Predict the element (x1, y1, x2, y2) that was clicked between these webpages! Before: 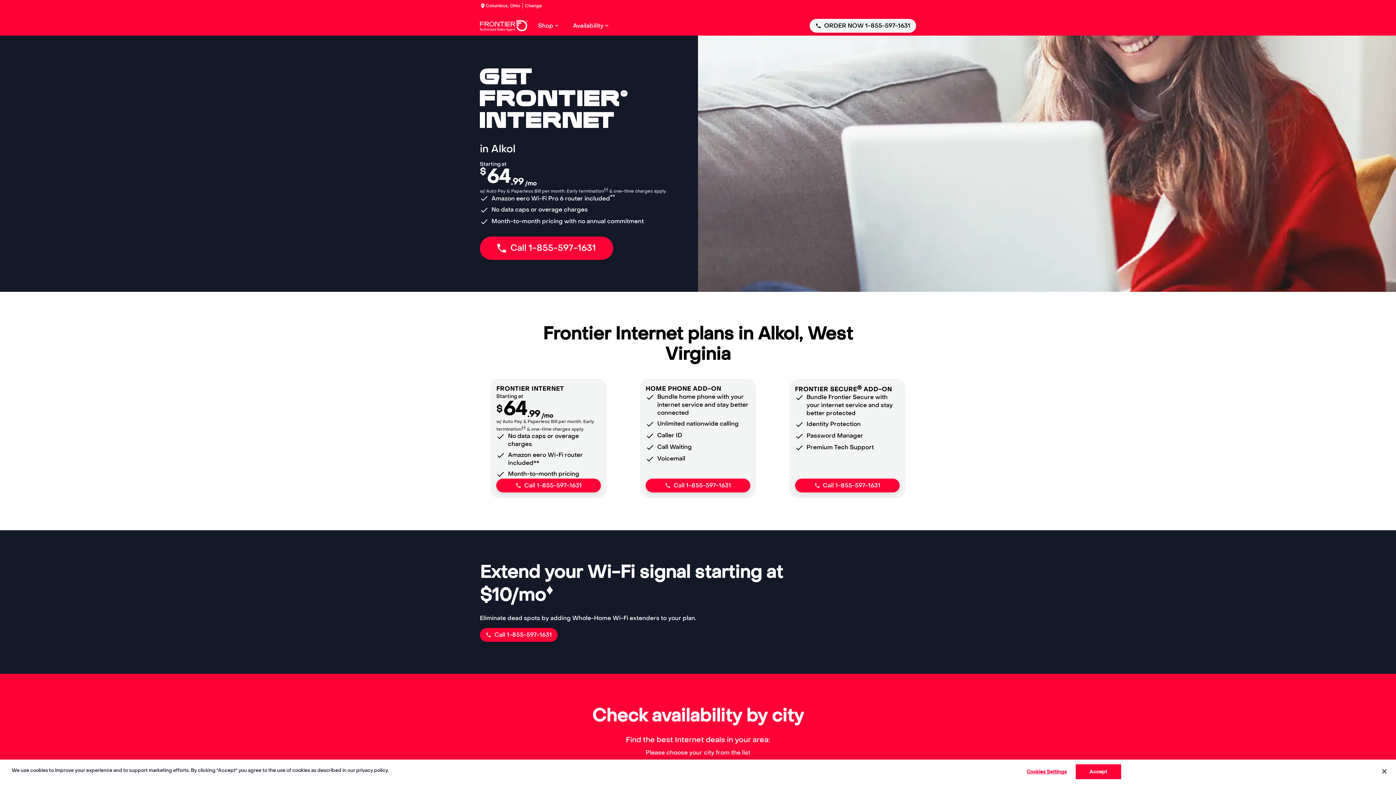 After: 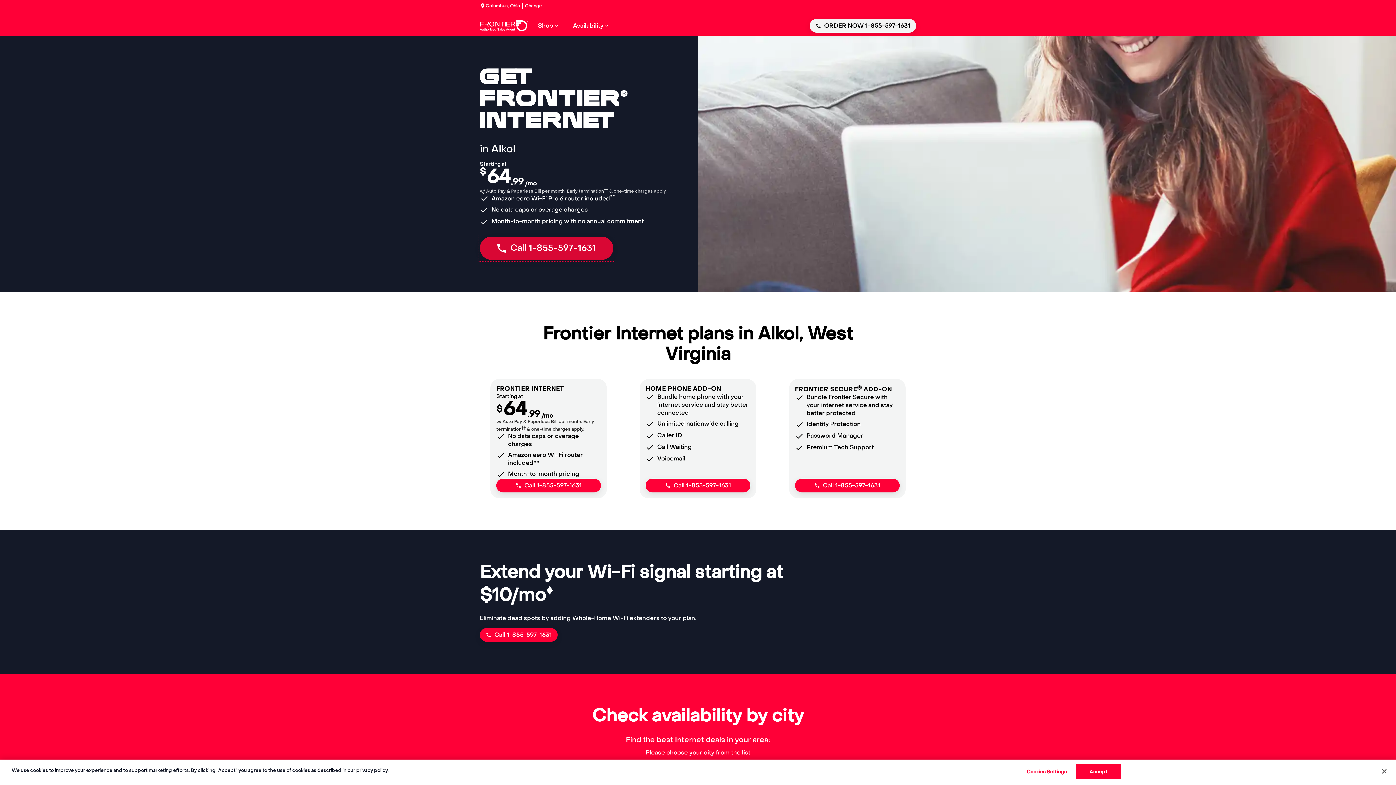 Action: label: Call 1-855-597-1631 bbox: (480, 236, 674, 260)